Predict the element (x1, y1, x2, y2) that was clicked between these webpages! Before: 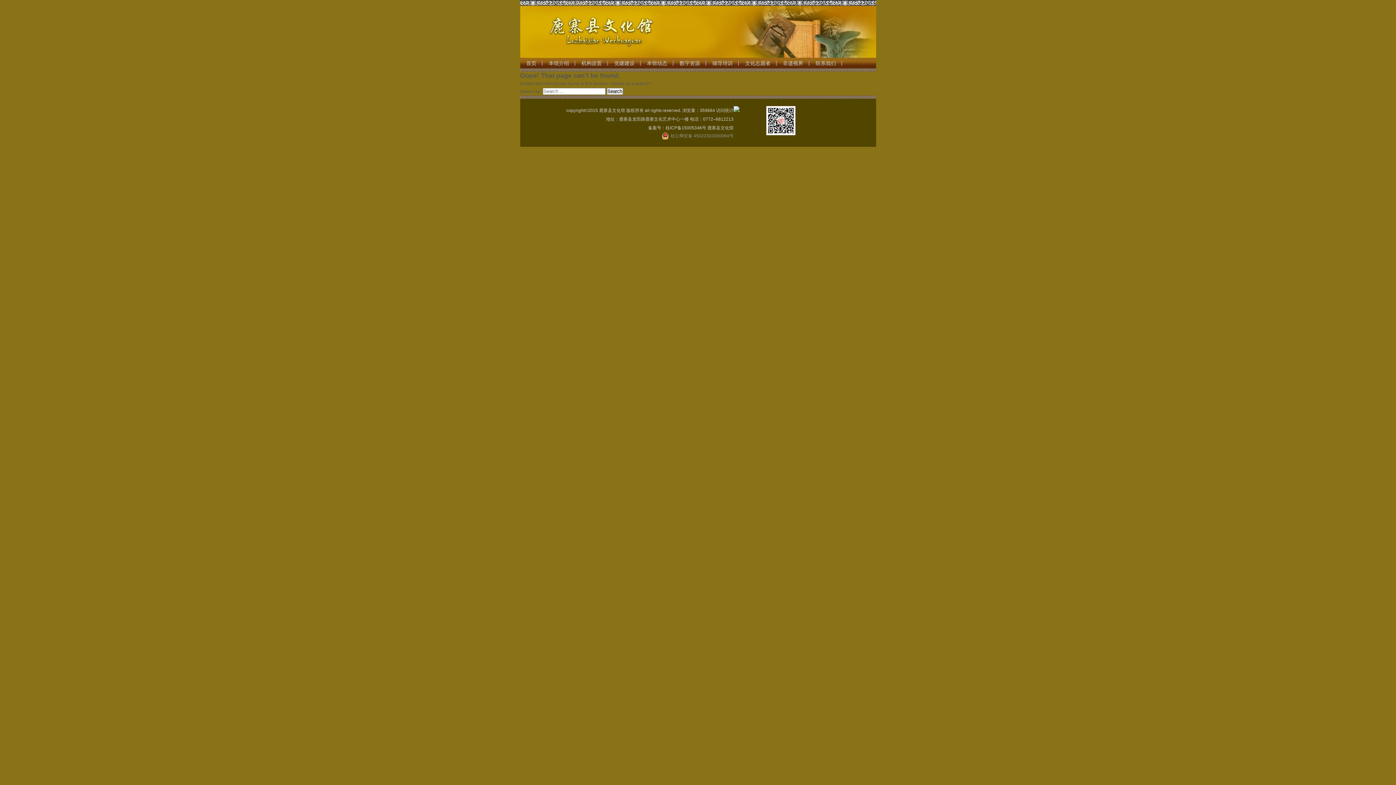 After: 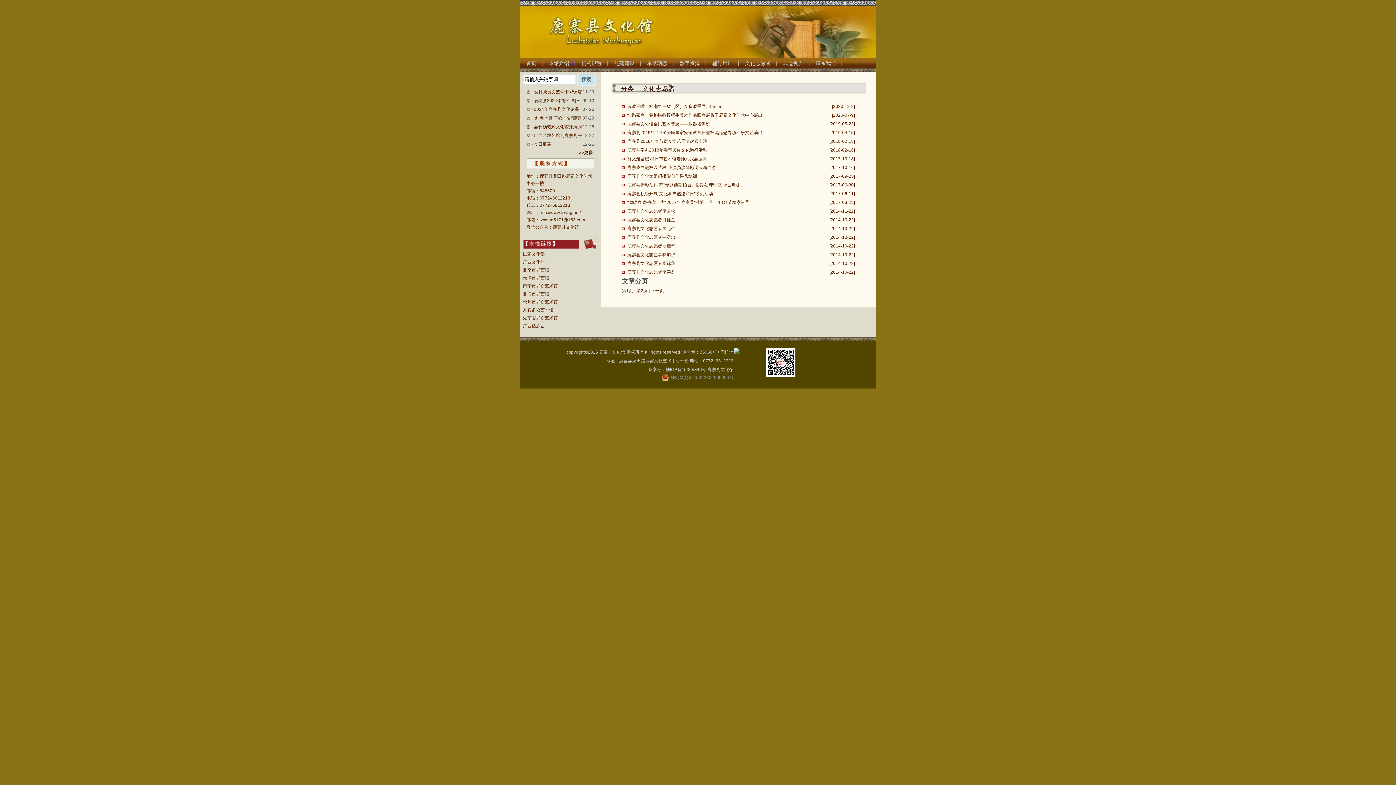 Action: label: 文化志愿者 bbox: (745, 60, 770, 66)